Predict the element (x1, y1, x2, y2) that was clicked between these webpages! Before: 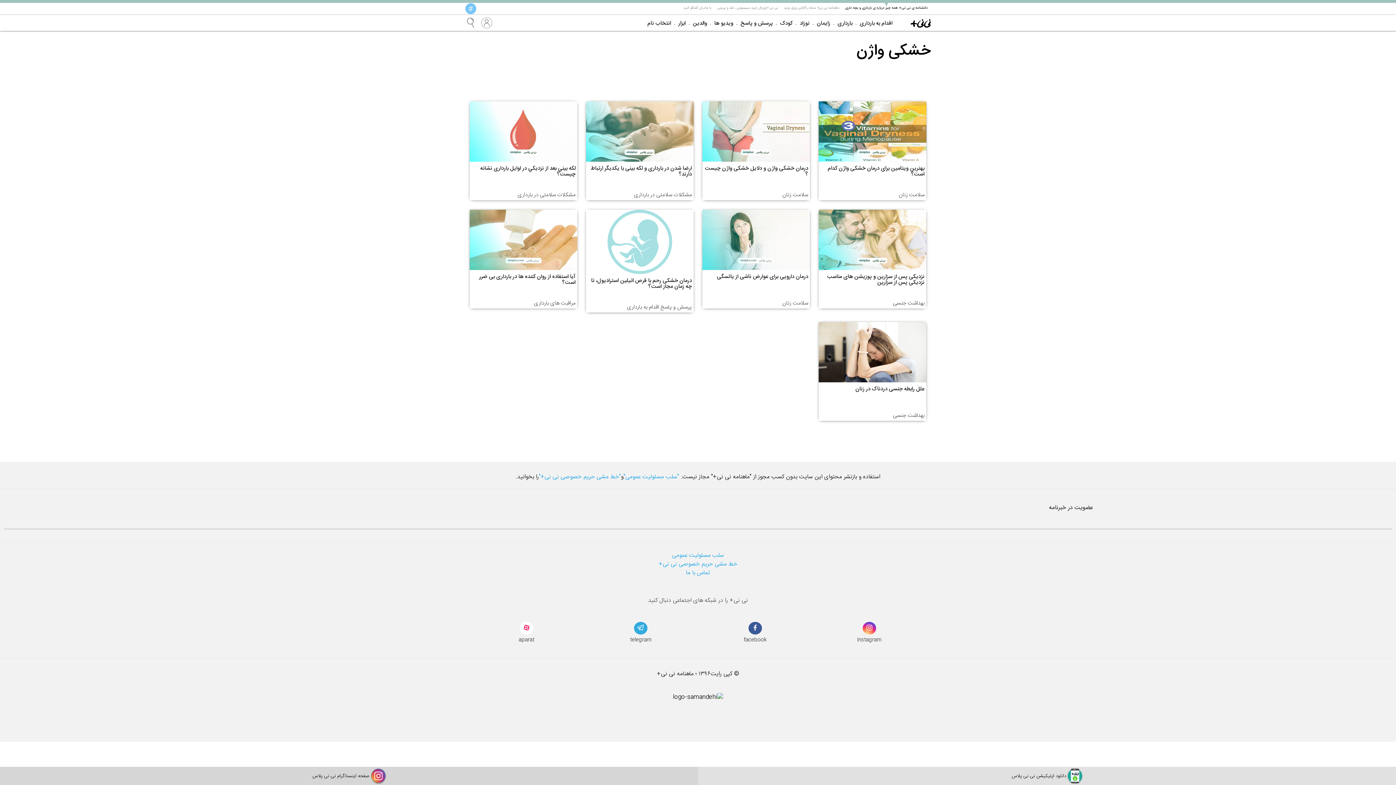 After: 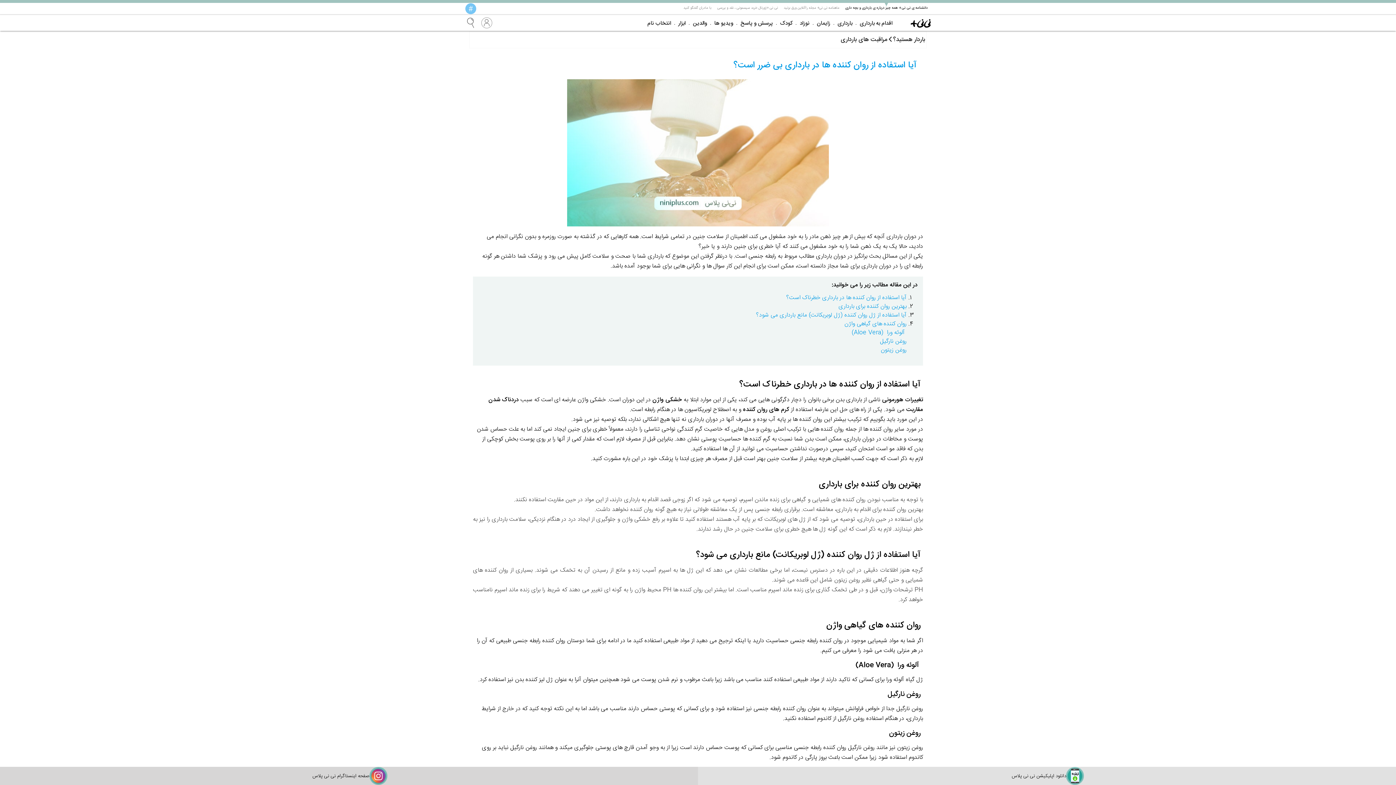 Action: bbox: (471, 274, 575, 285) label: آیا استفاده از روان کننده ها در بارداری بی ضرر است؟